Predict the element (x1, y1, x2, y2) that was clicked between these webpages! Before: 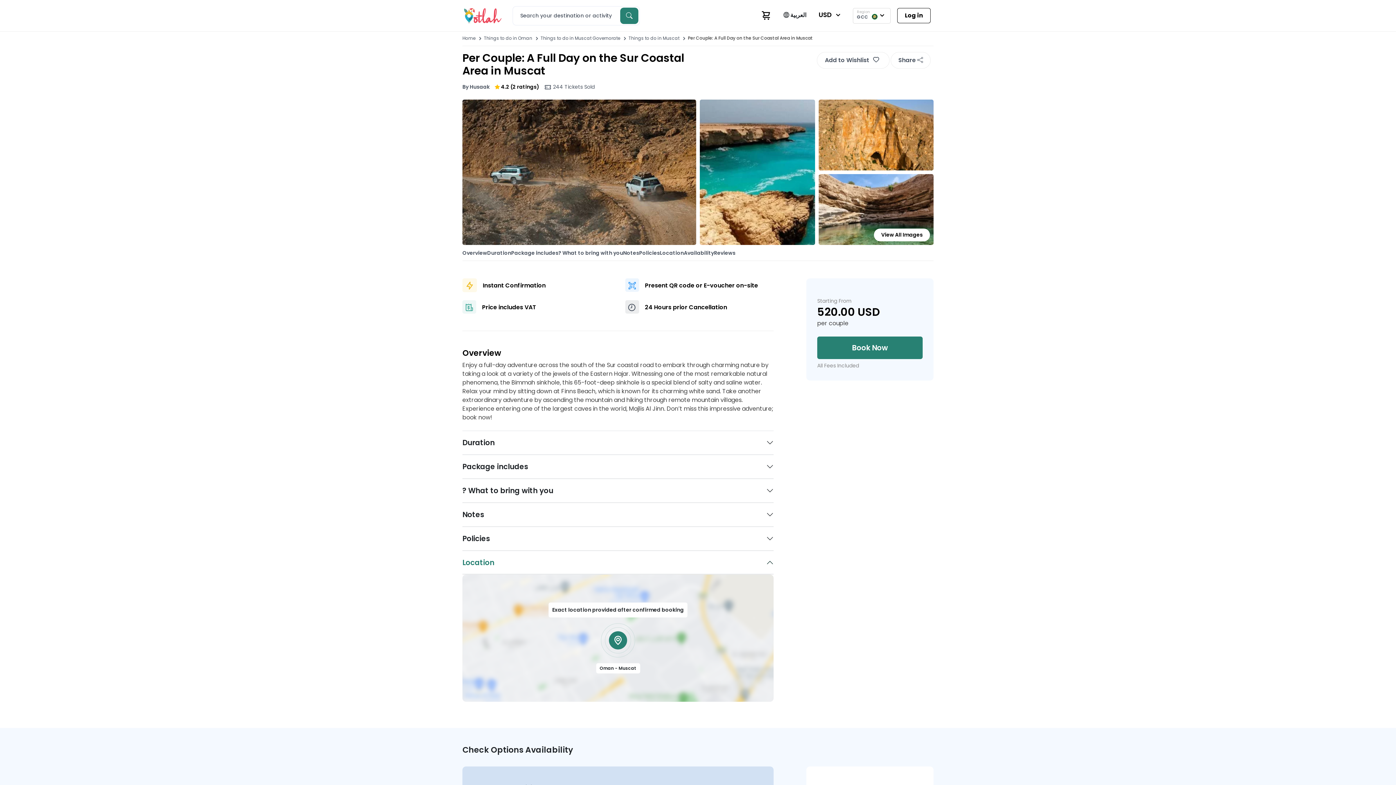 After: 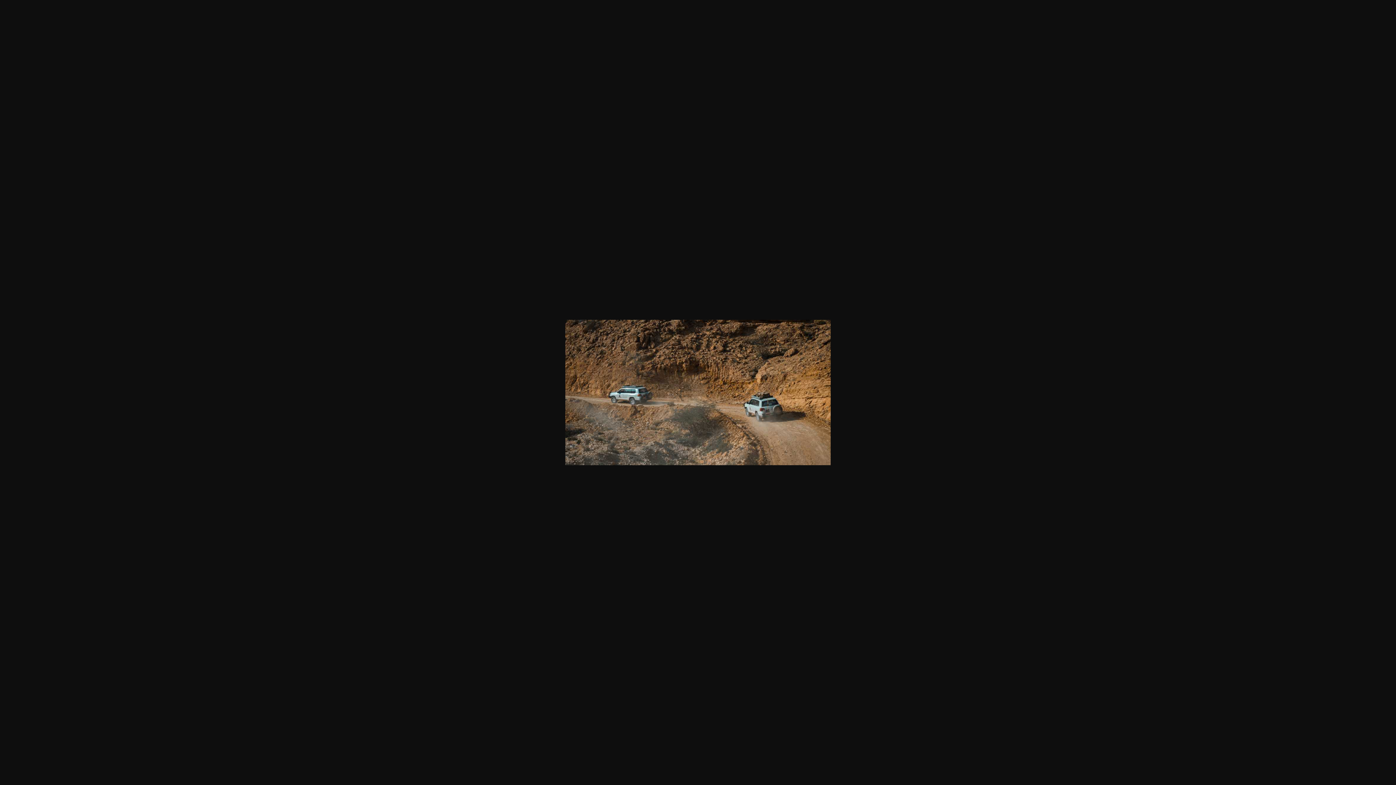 Action: label: View All Images bbox: (874, 228, 930, 241)